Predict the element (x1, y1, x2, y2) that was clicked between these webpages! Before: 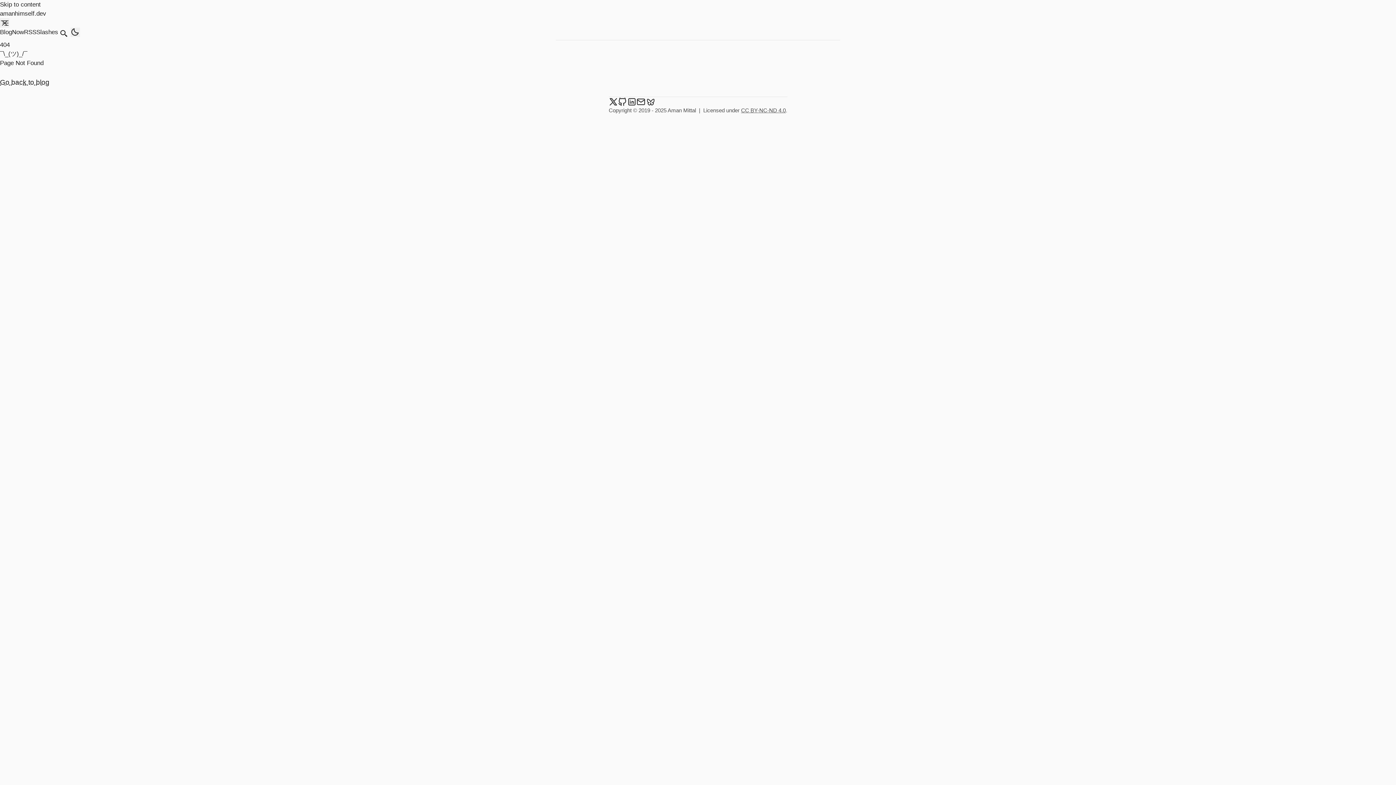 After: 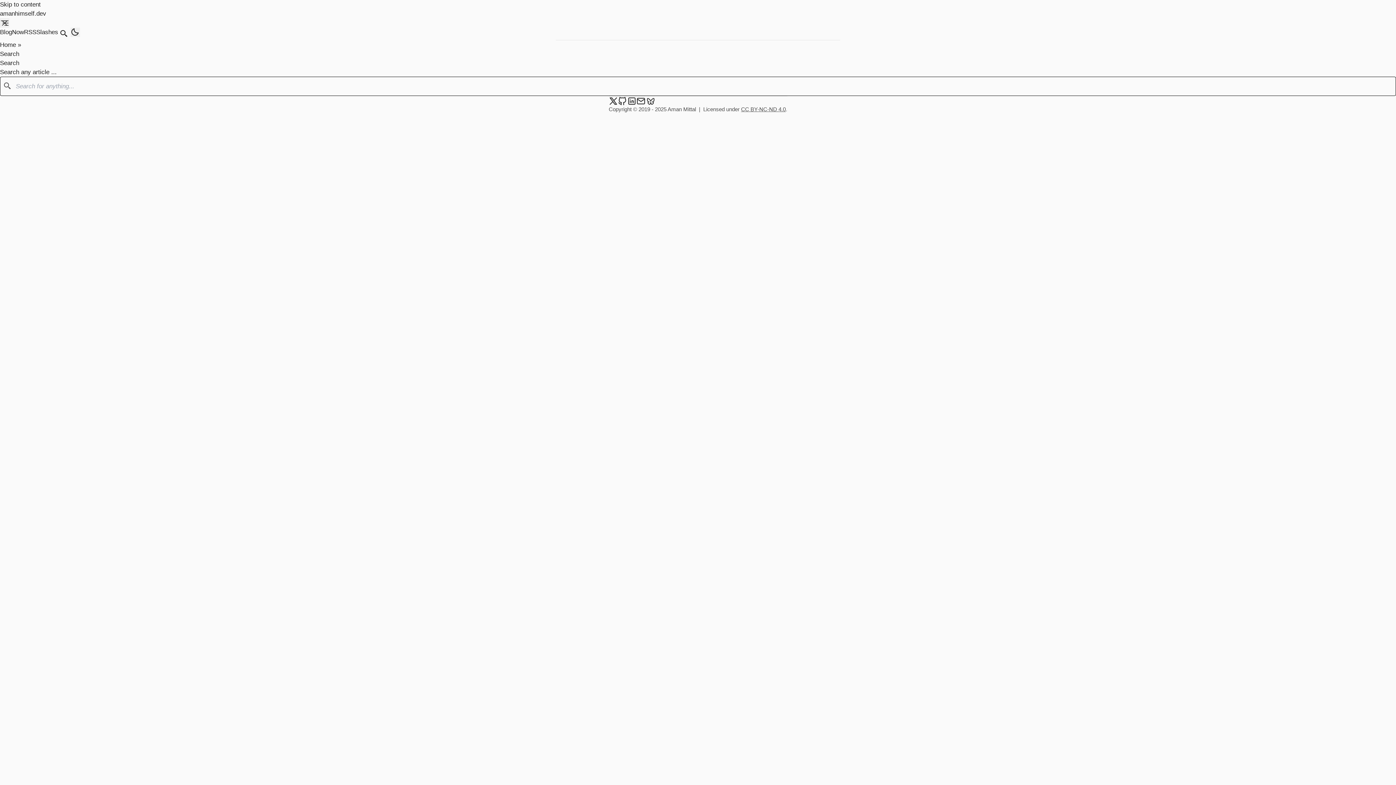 Action: label: search bbox: (58, 27, 70, 40)